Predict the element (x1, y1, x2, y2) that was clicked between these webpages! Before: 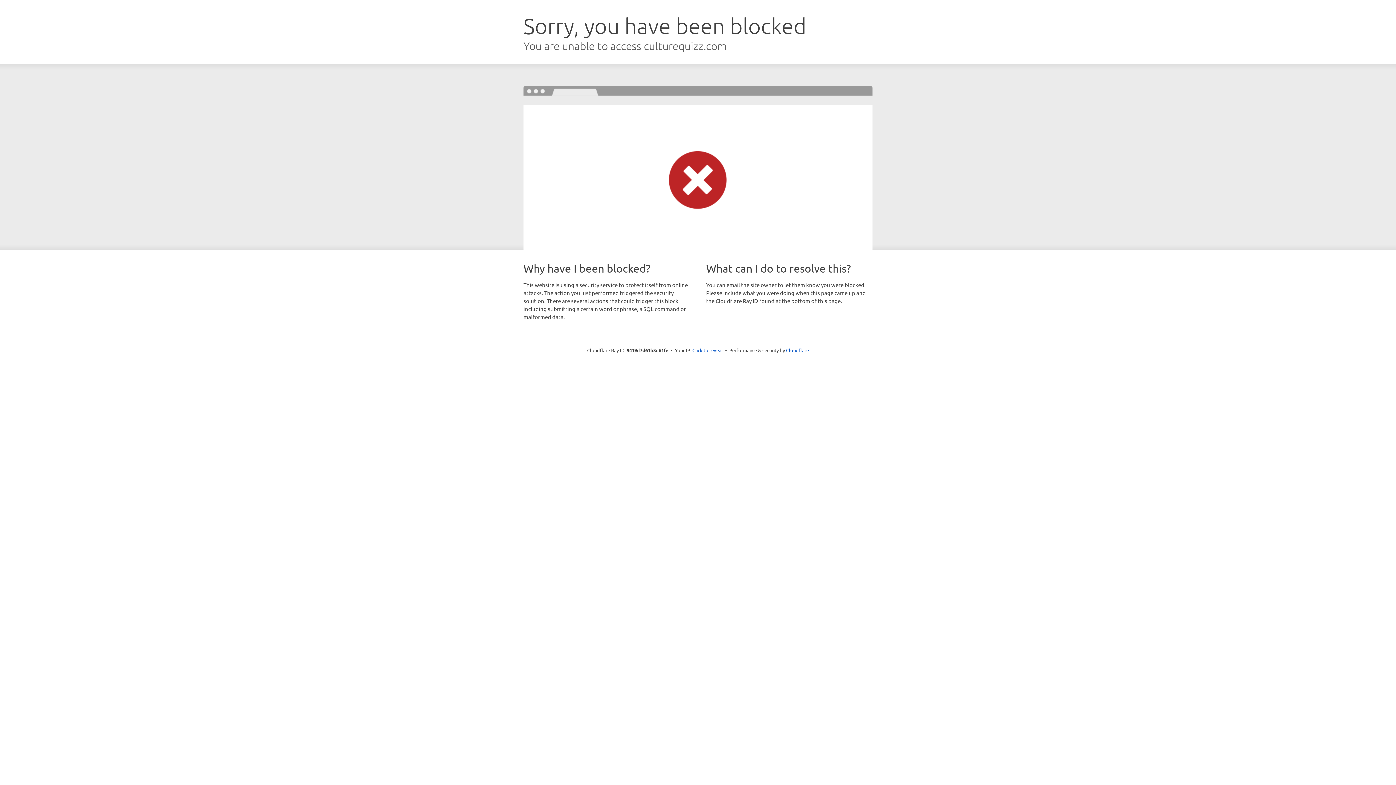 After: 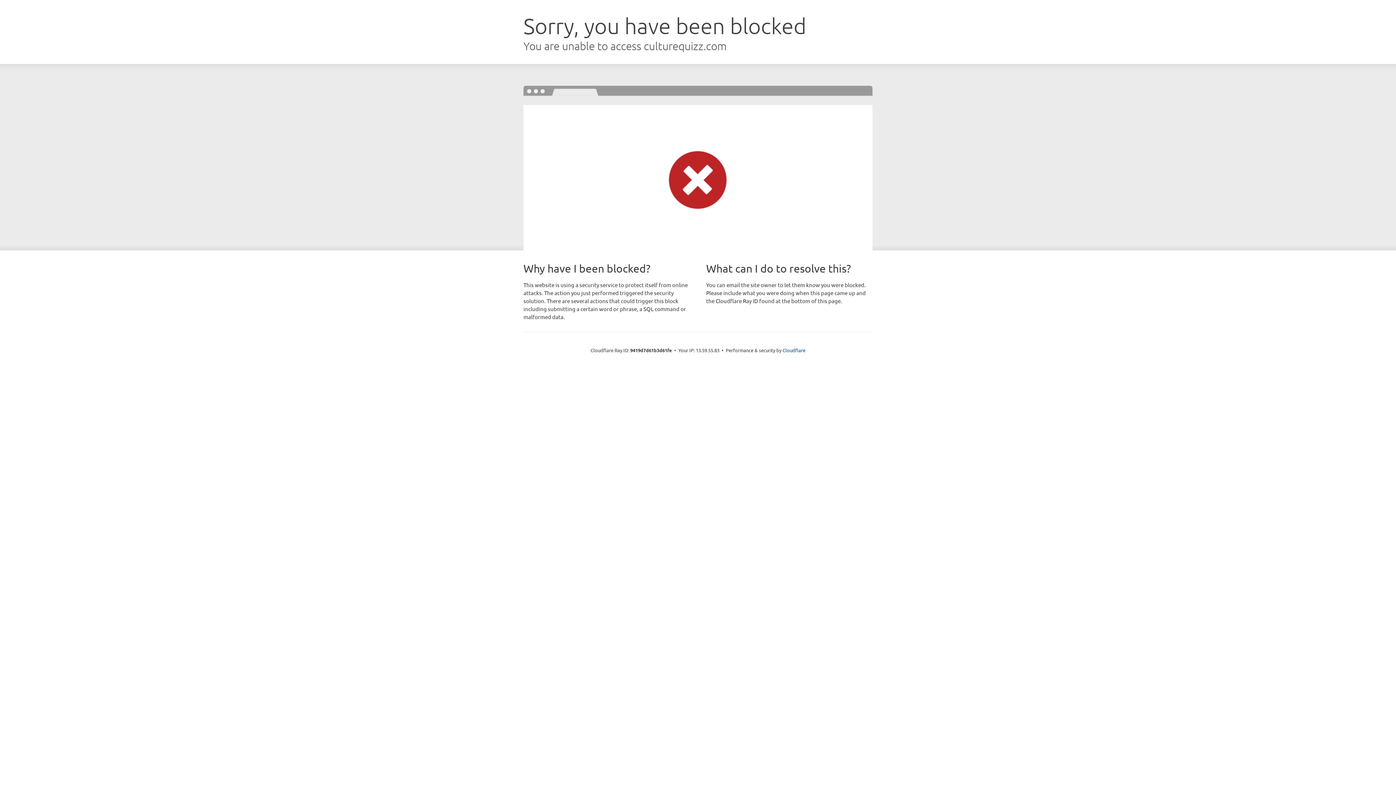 Action: label: Click to reveal bbox: (692, 346, 723, 353)